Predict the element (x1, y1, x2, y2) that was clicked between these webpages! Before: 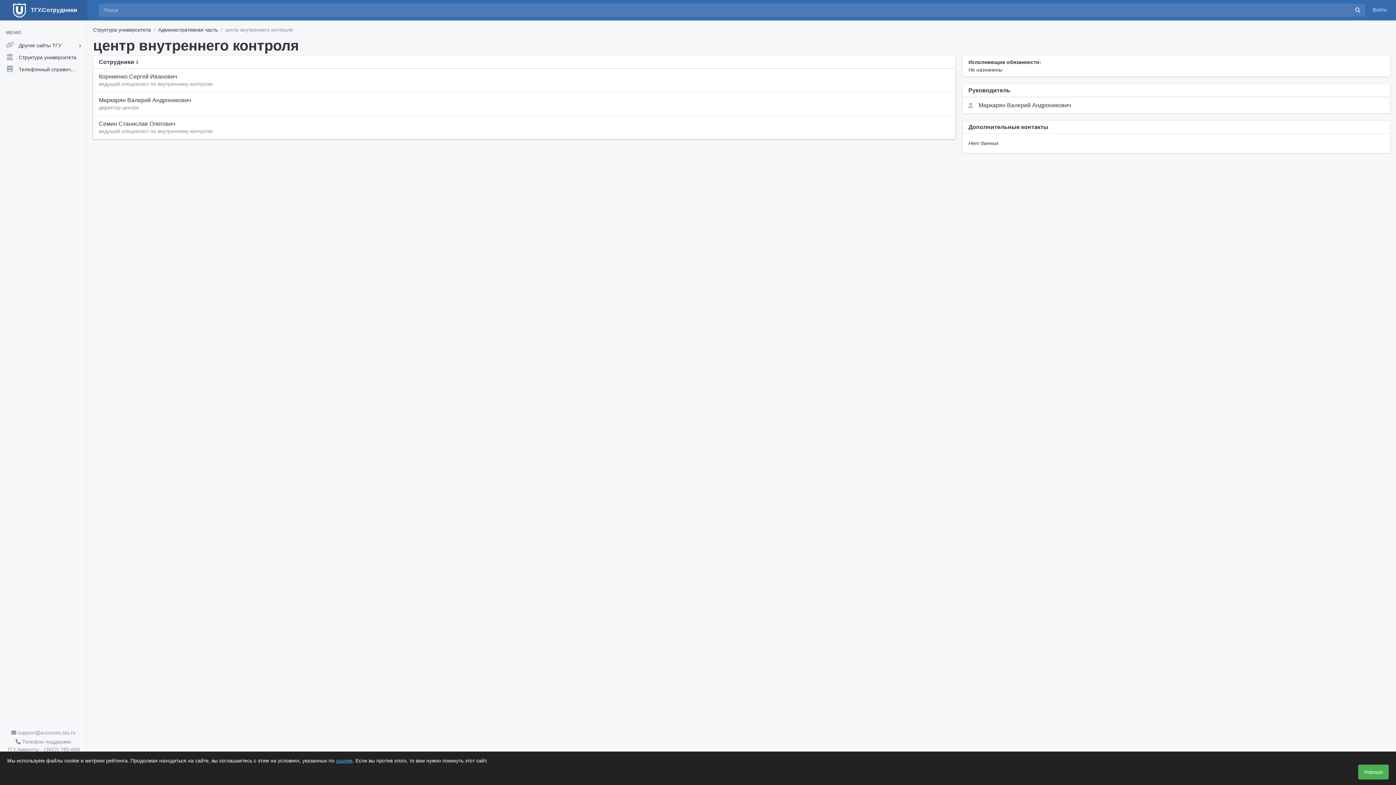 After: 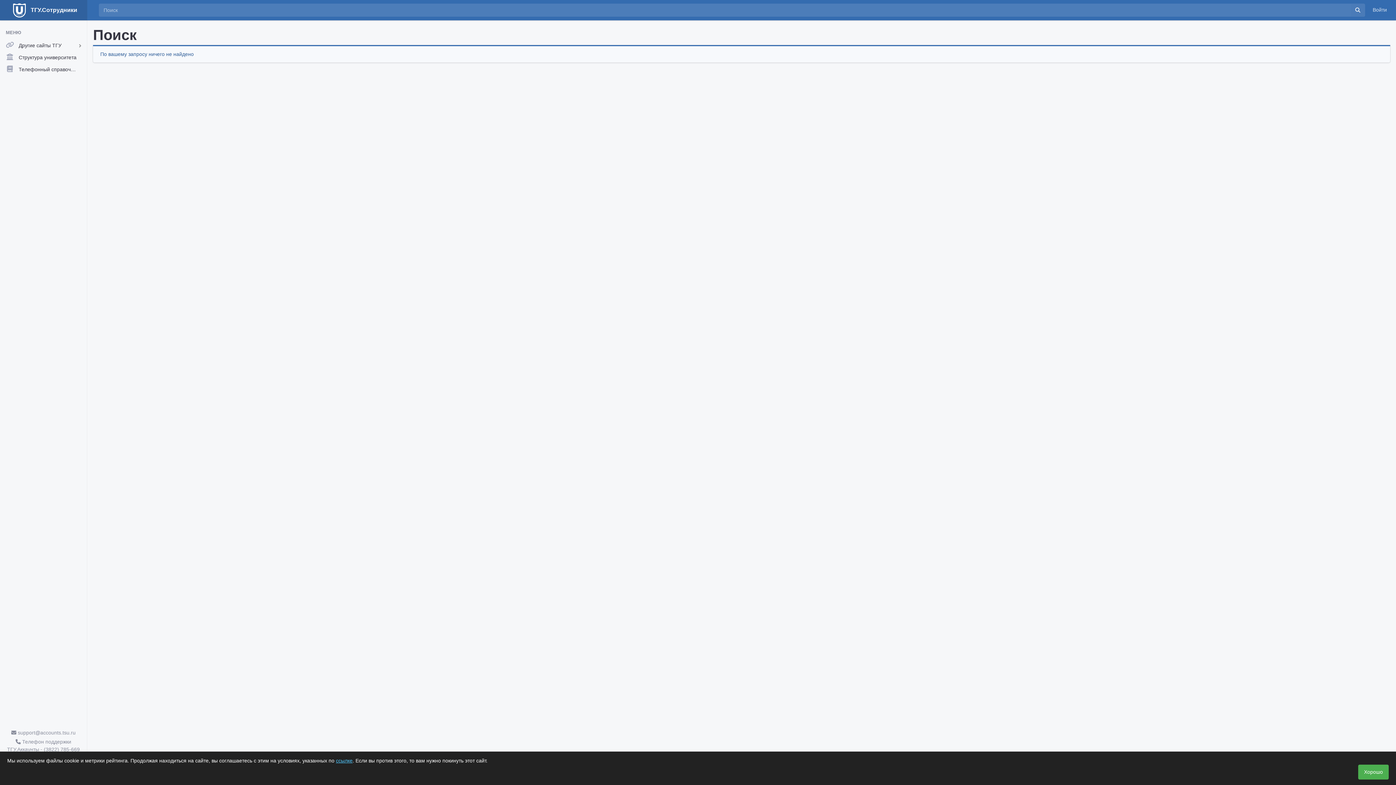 Action: bbox: (1351, 4, 1365, 16)